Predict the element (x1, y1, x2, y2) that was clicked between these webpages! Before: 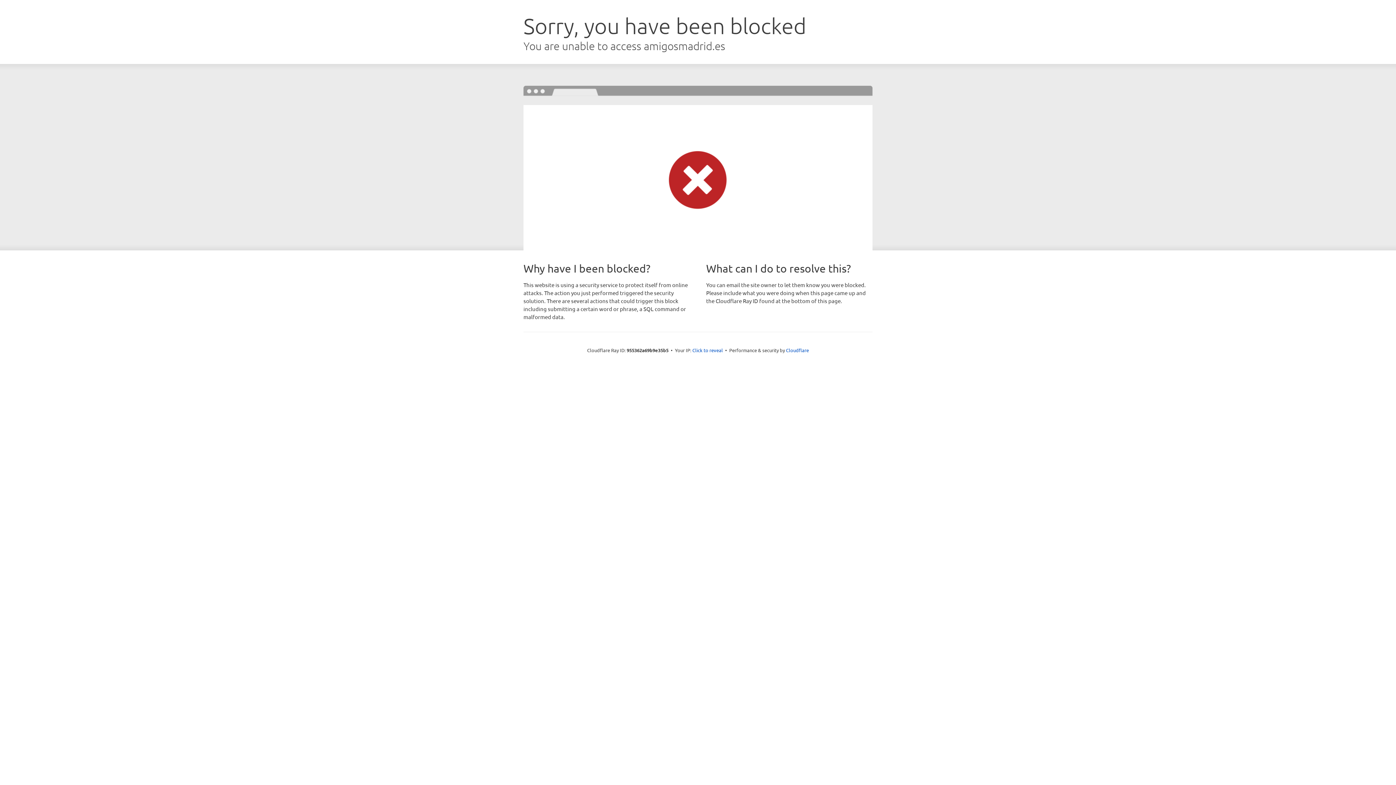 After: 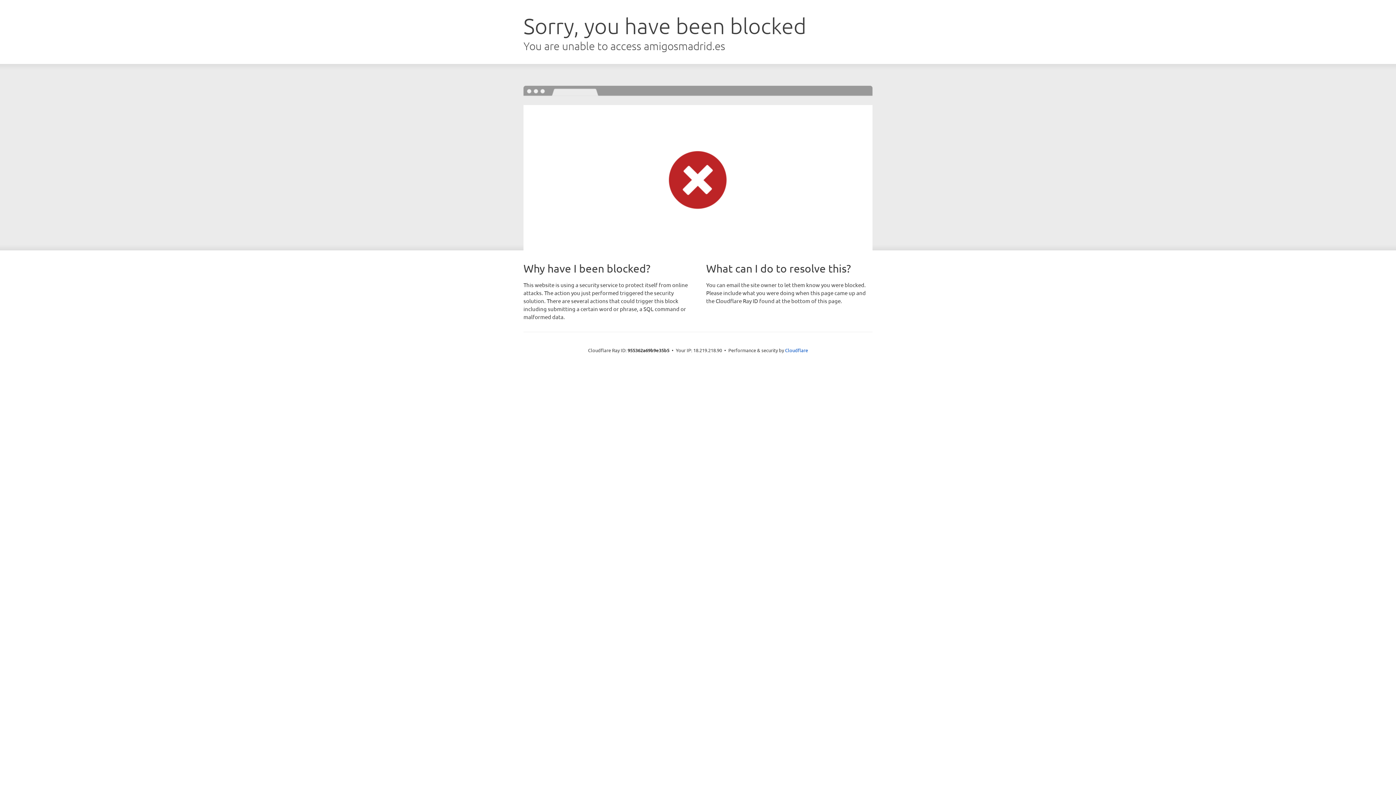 Action: bbox: (692, 346, 723, 353) label: Click to reveal